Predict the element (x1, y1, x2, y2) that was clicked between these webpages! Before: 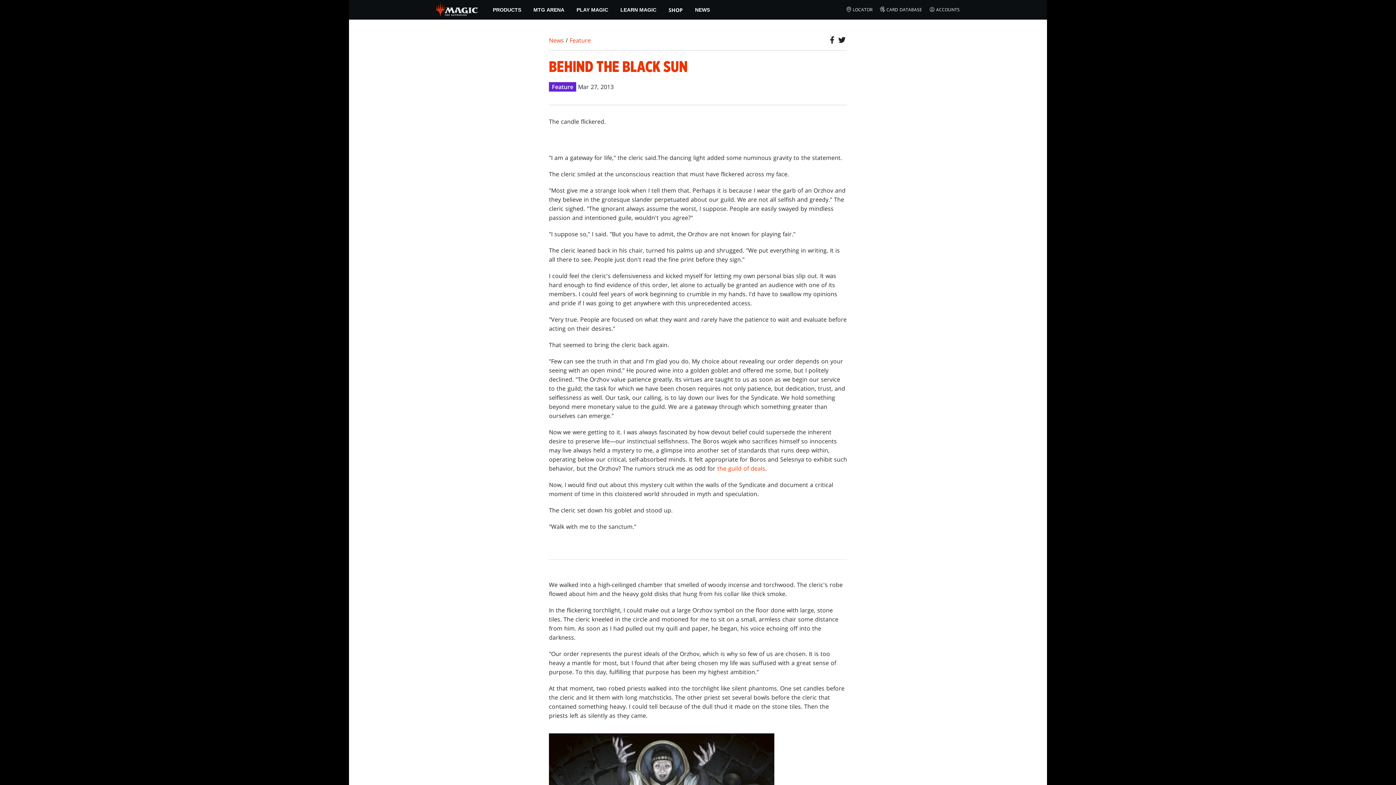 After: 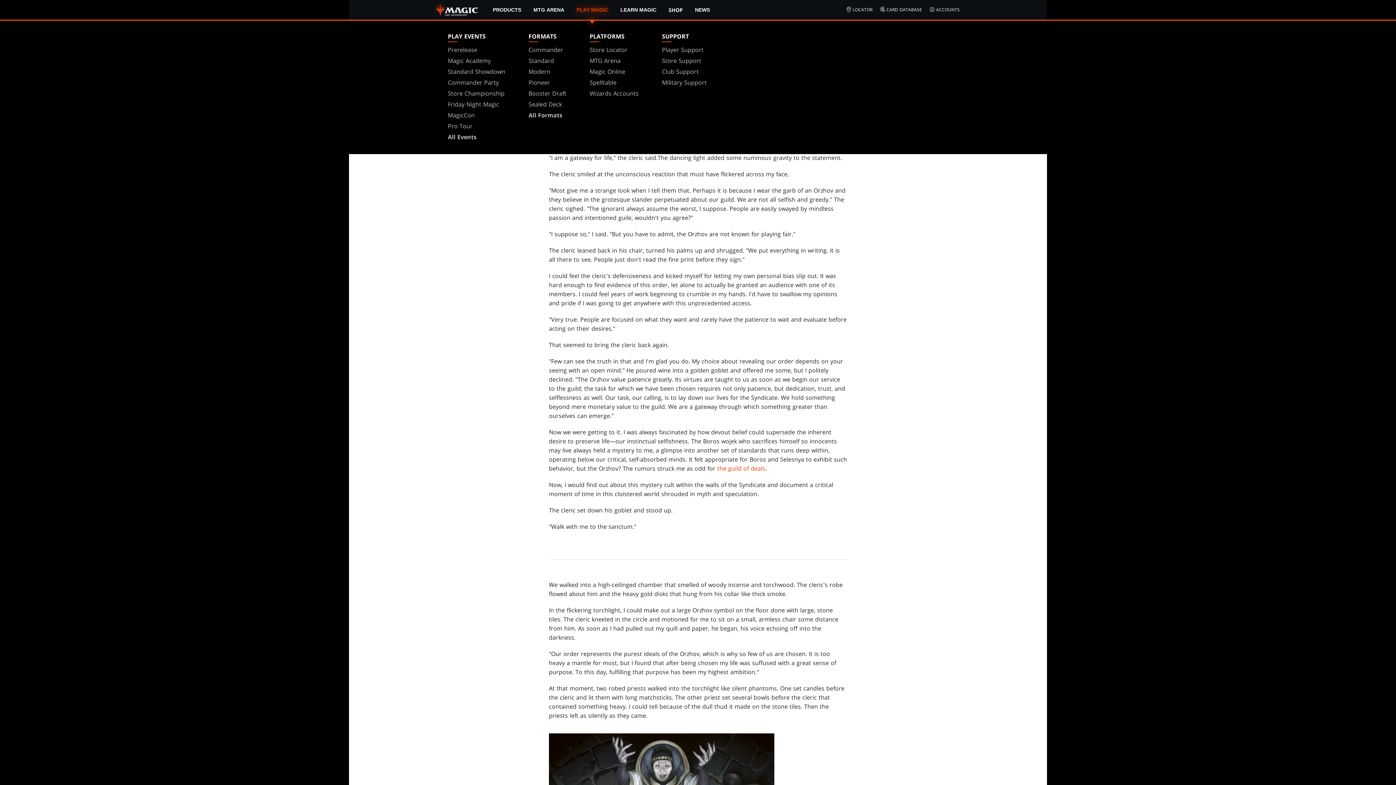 Action: label: PLAY MAGIC bbox: (570, 0, 614, 19)